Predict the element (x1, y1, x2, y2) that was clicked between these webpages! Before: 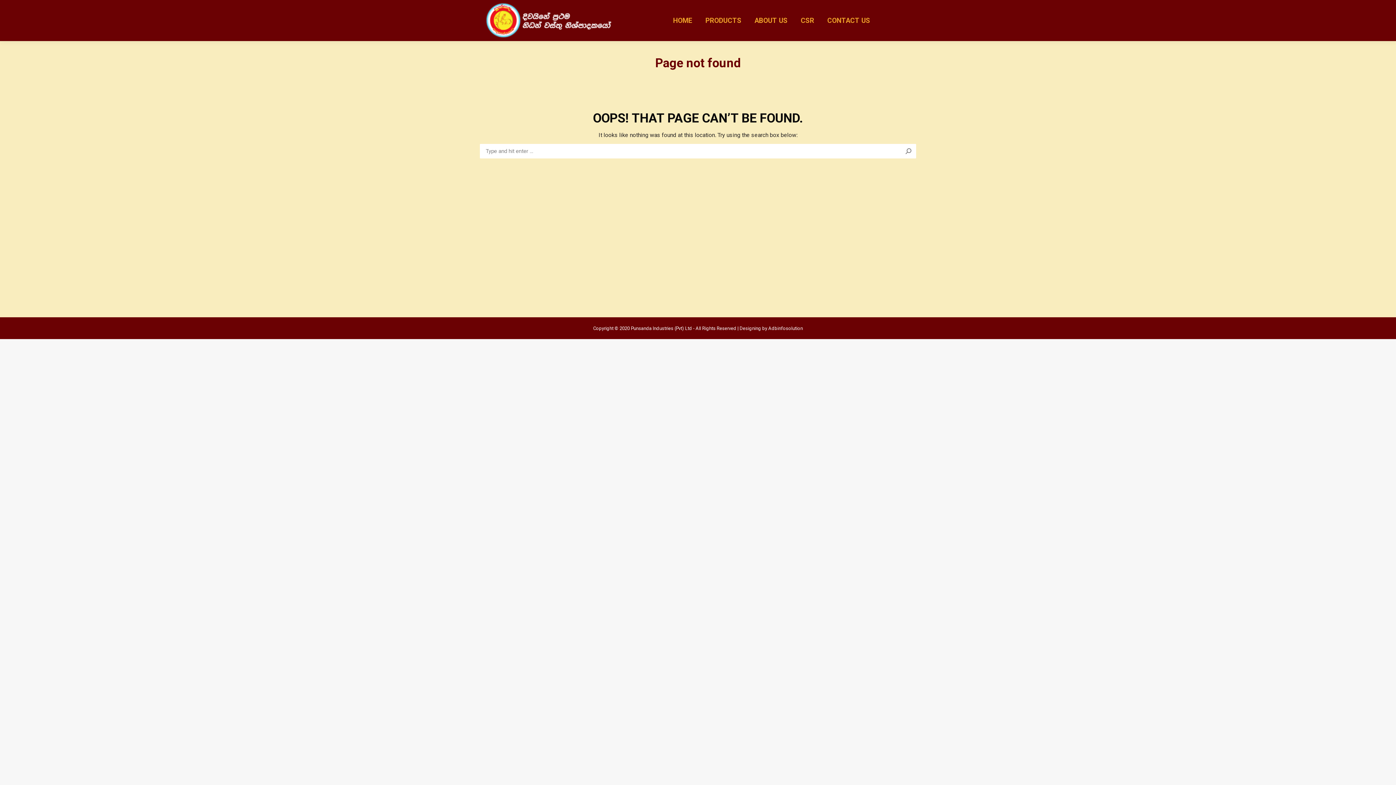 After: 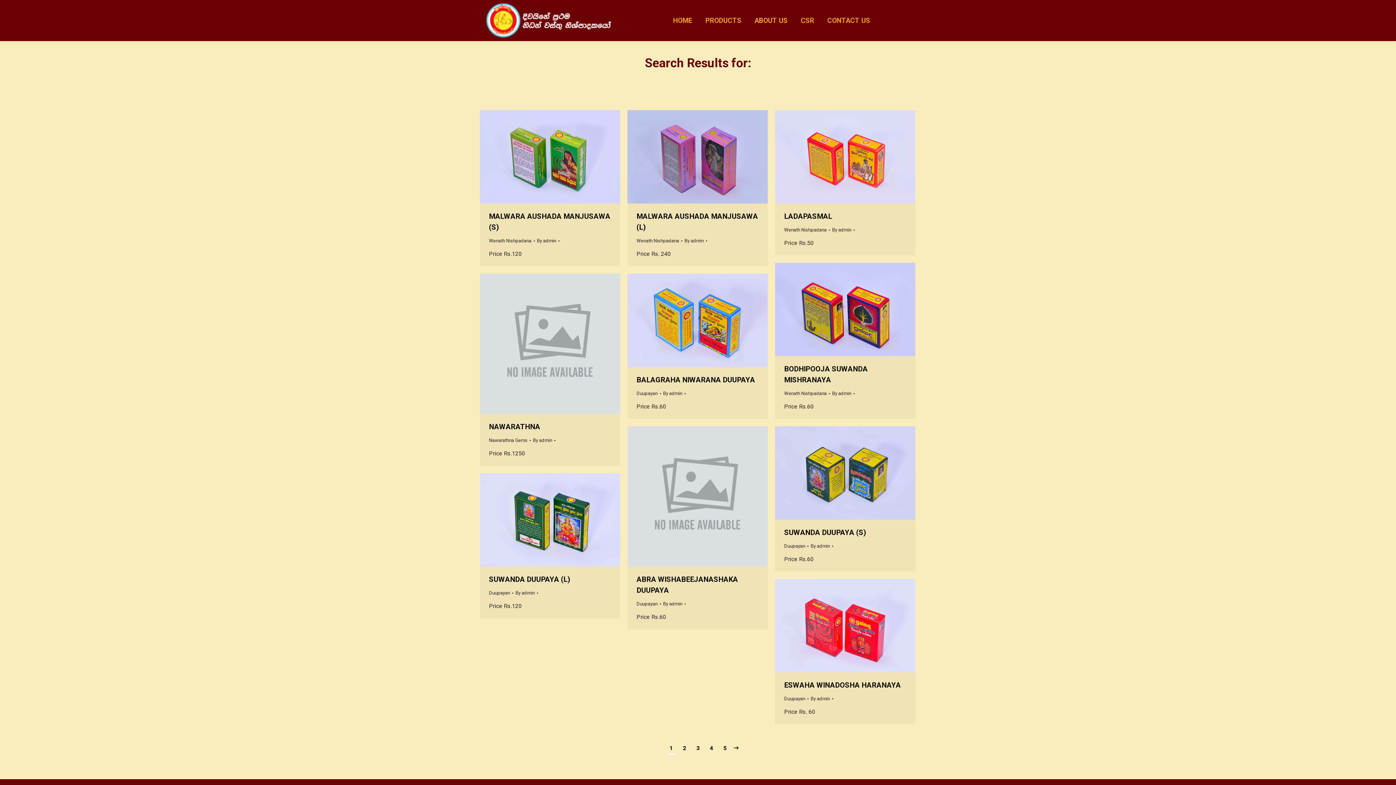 Action: bbox: (905, 144, 912, 158)